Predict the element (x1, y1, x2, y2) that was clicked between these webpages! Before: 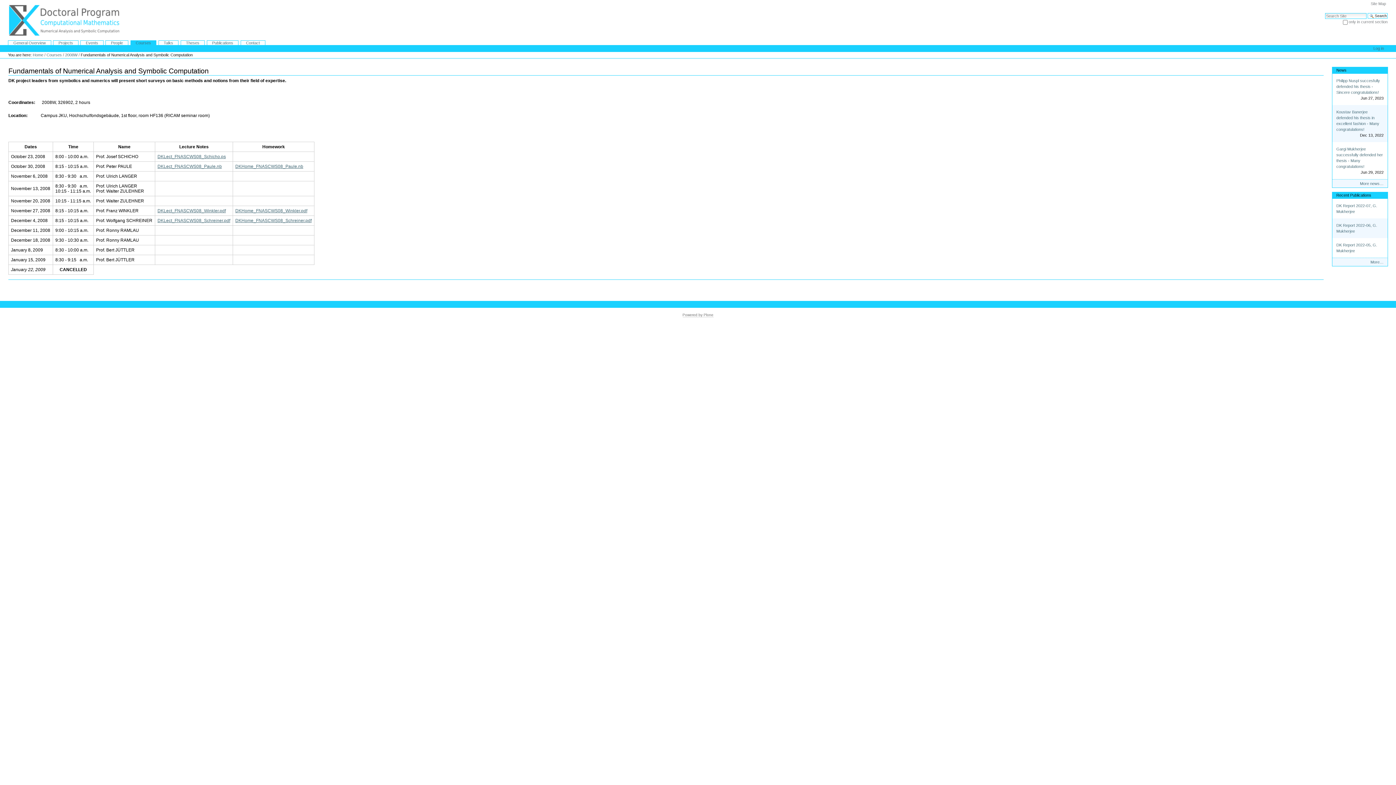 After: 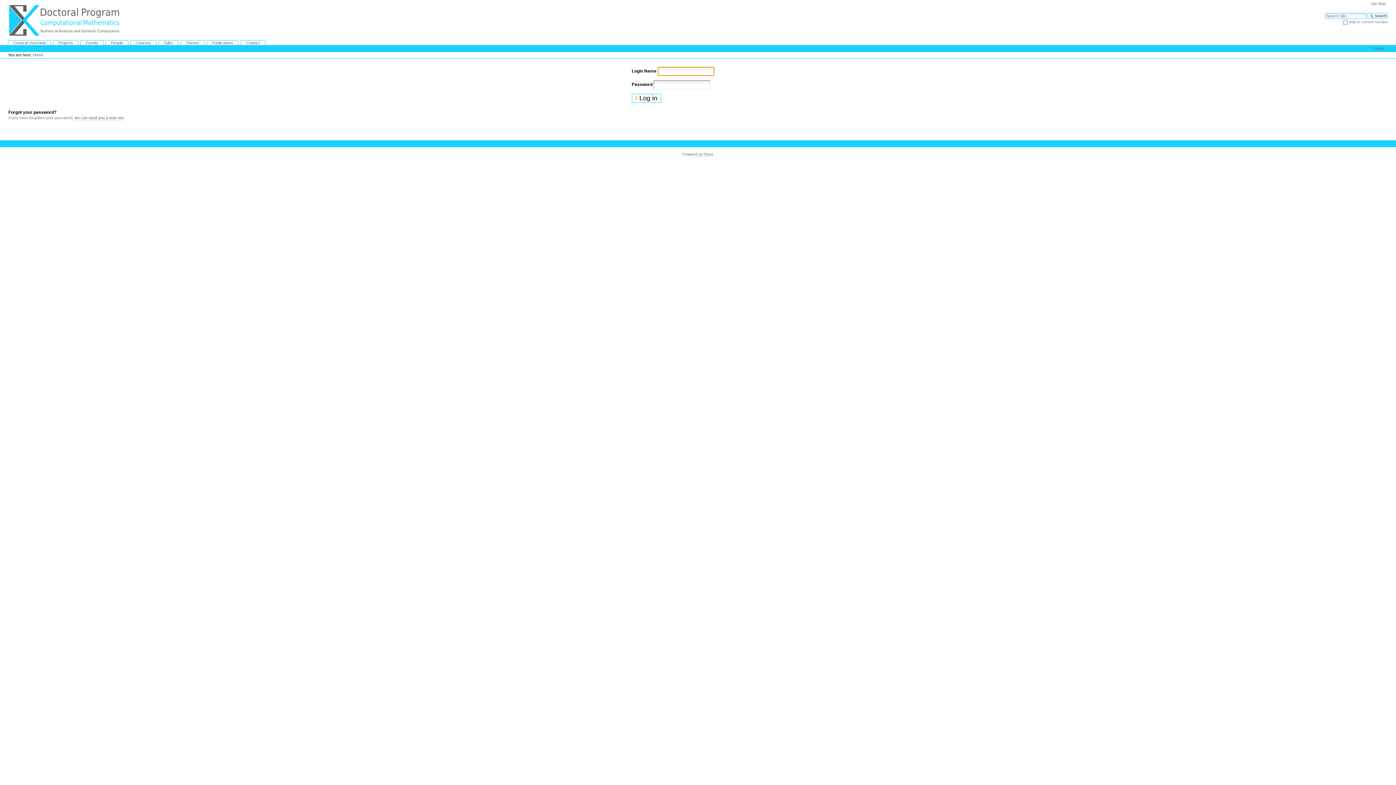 Action: label: DKLect_FNASCWS08_Schreiner.pdf bbox: (157, 218, 230, 223)